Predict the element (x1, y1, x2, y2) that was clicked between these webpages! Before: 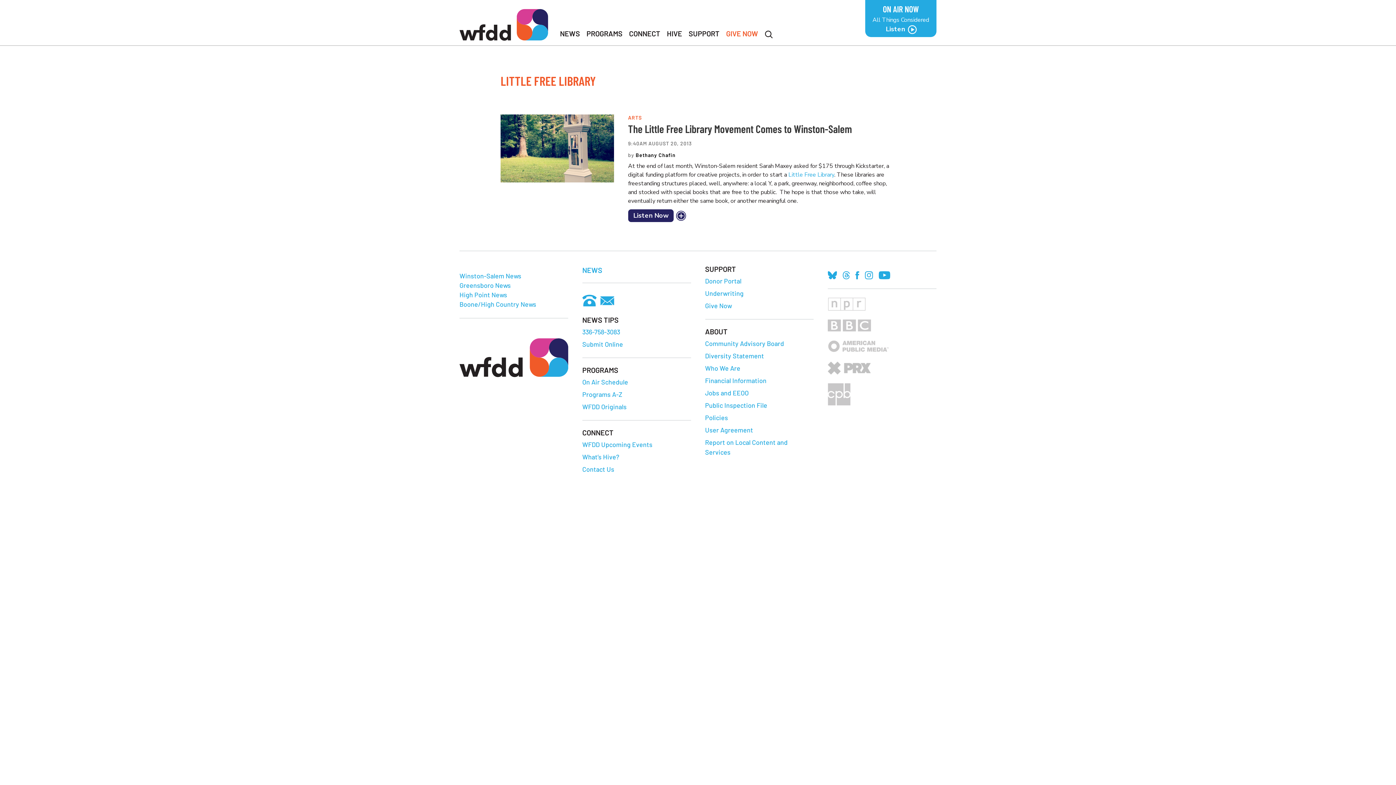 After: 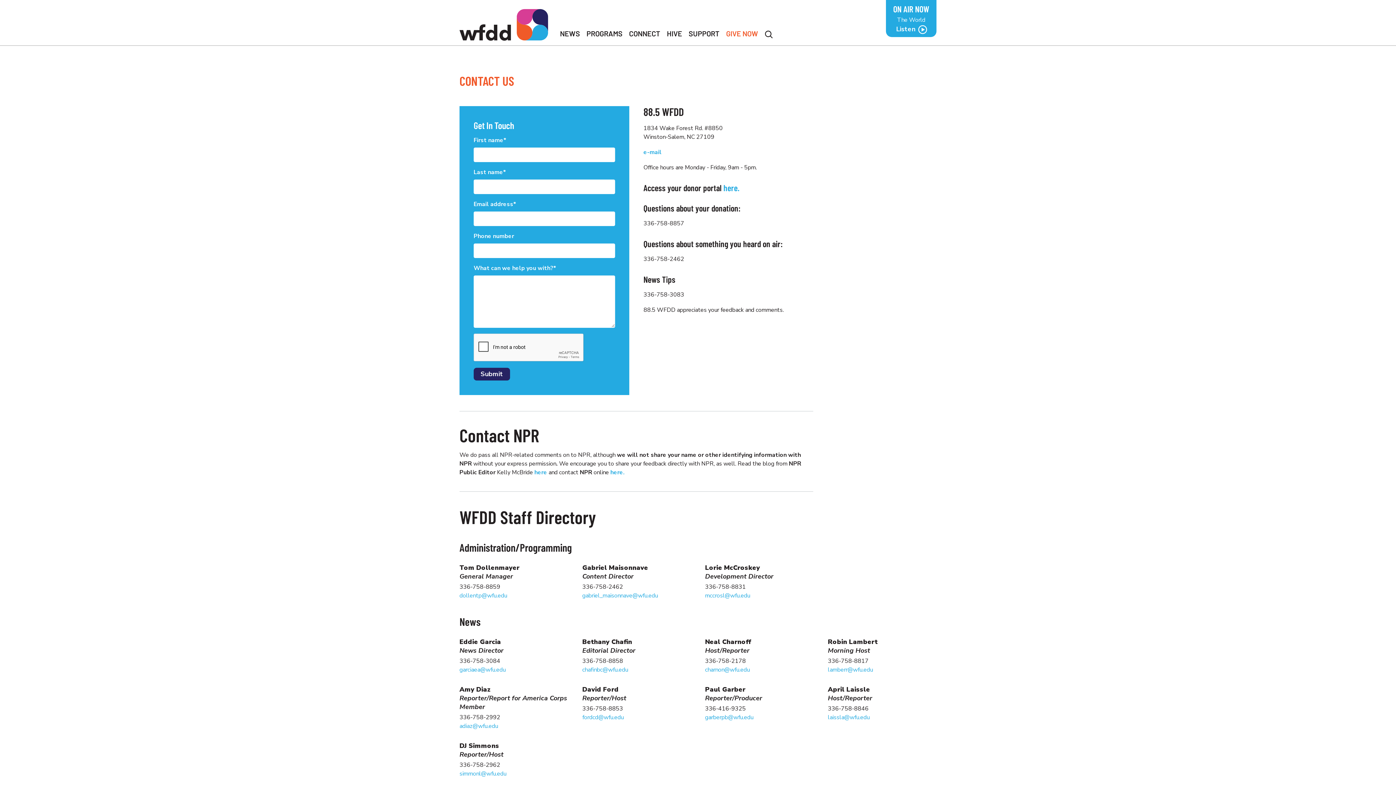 Action: bbox: (581, 463, 690, 475) label: Contact Us